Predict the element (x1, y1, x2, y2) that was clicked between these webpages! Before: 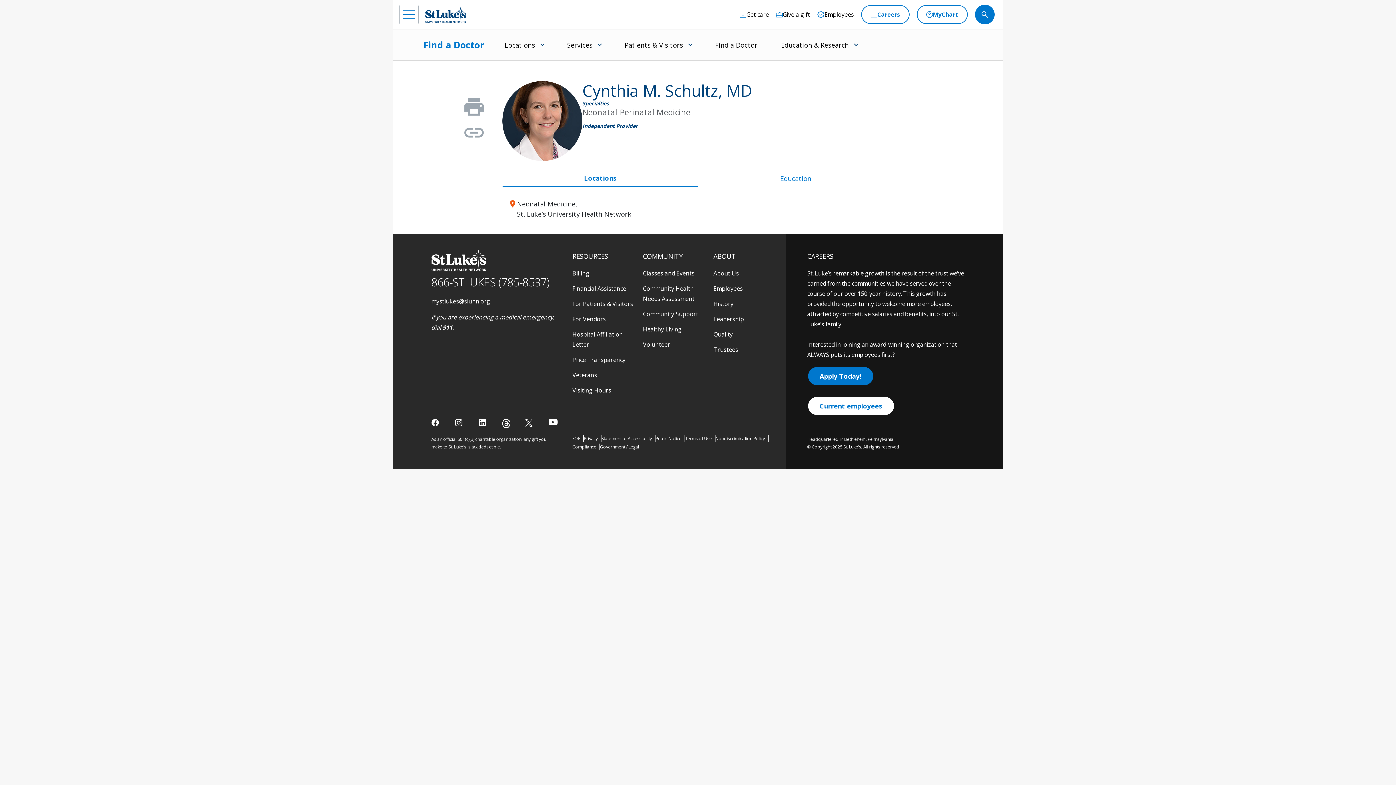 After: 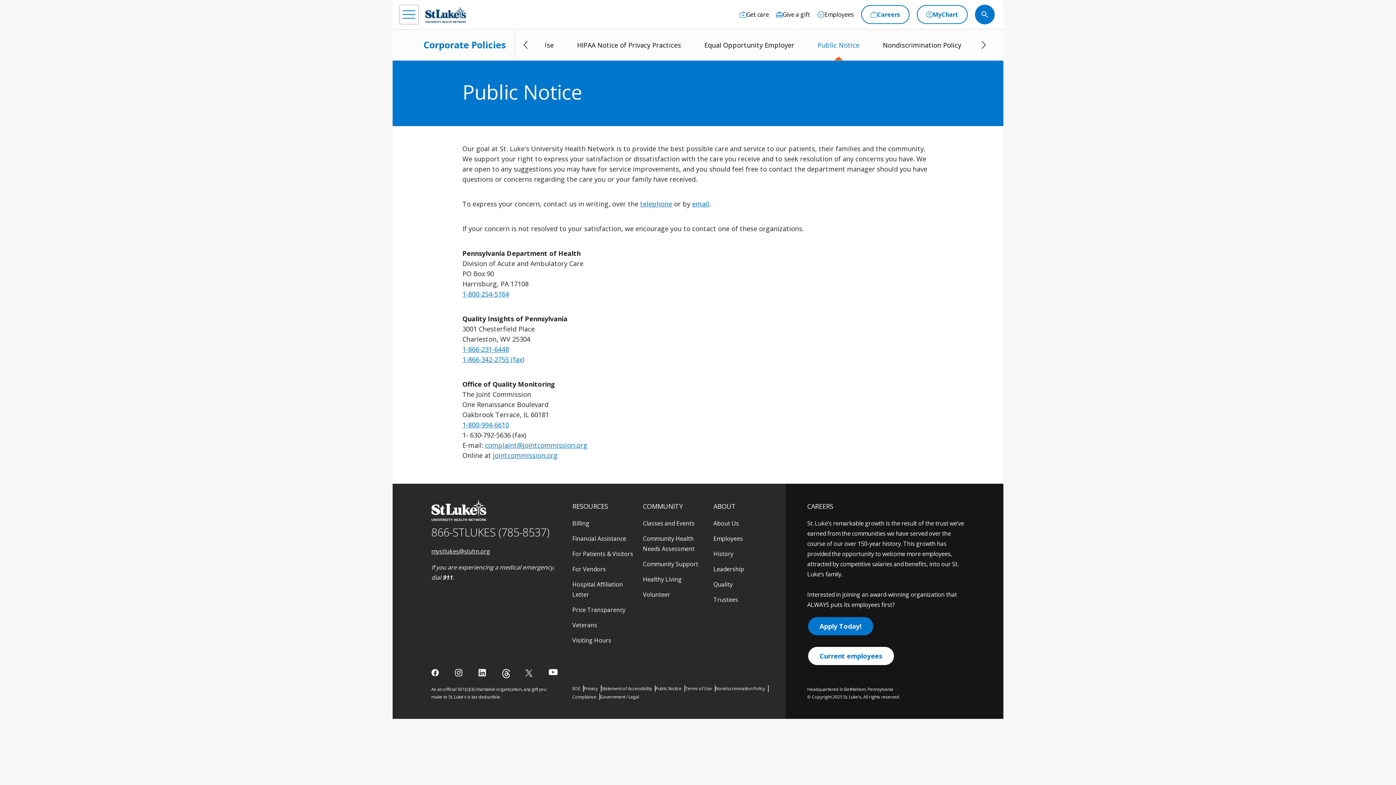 Action: bbox: (655, 435, 681, 441) label: Public Notice